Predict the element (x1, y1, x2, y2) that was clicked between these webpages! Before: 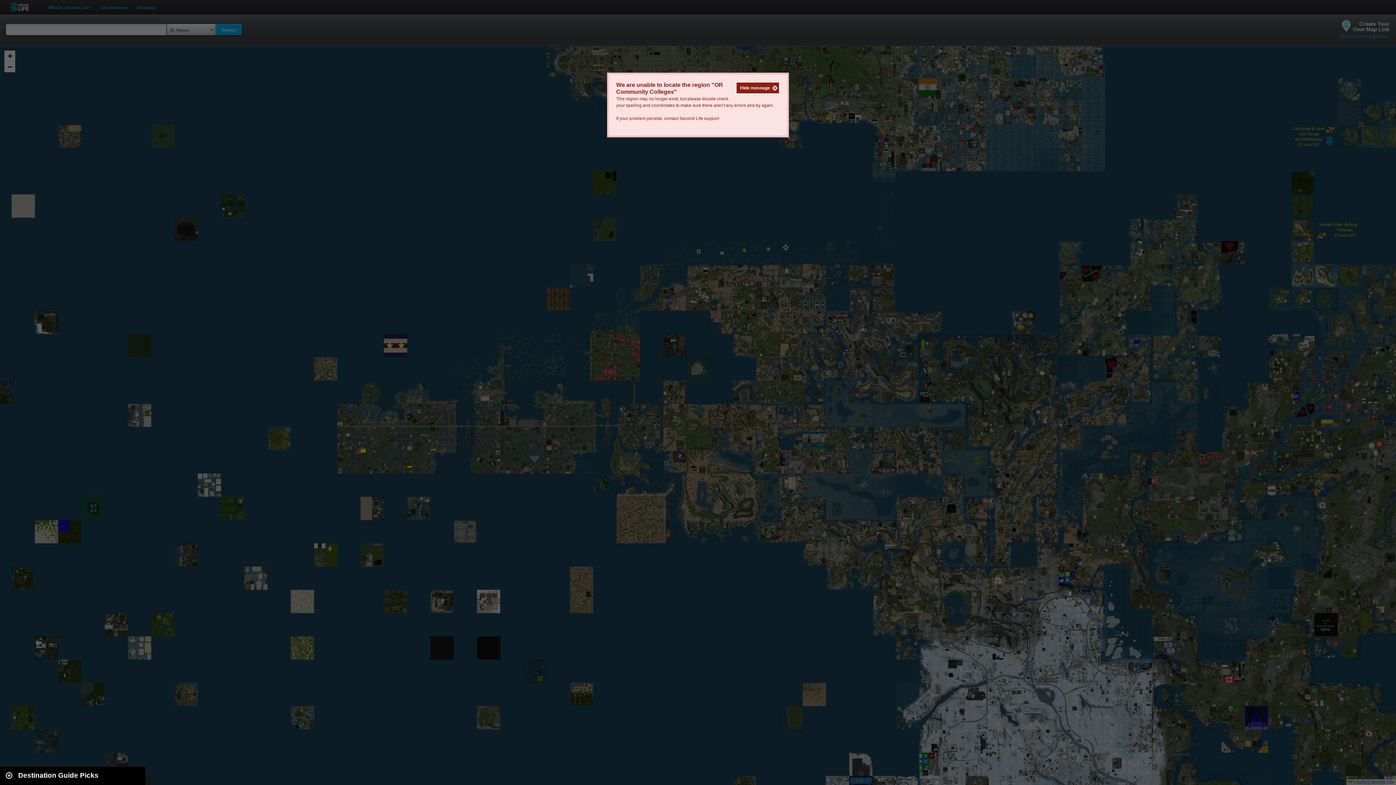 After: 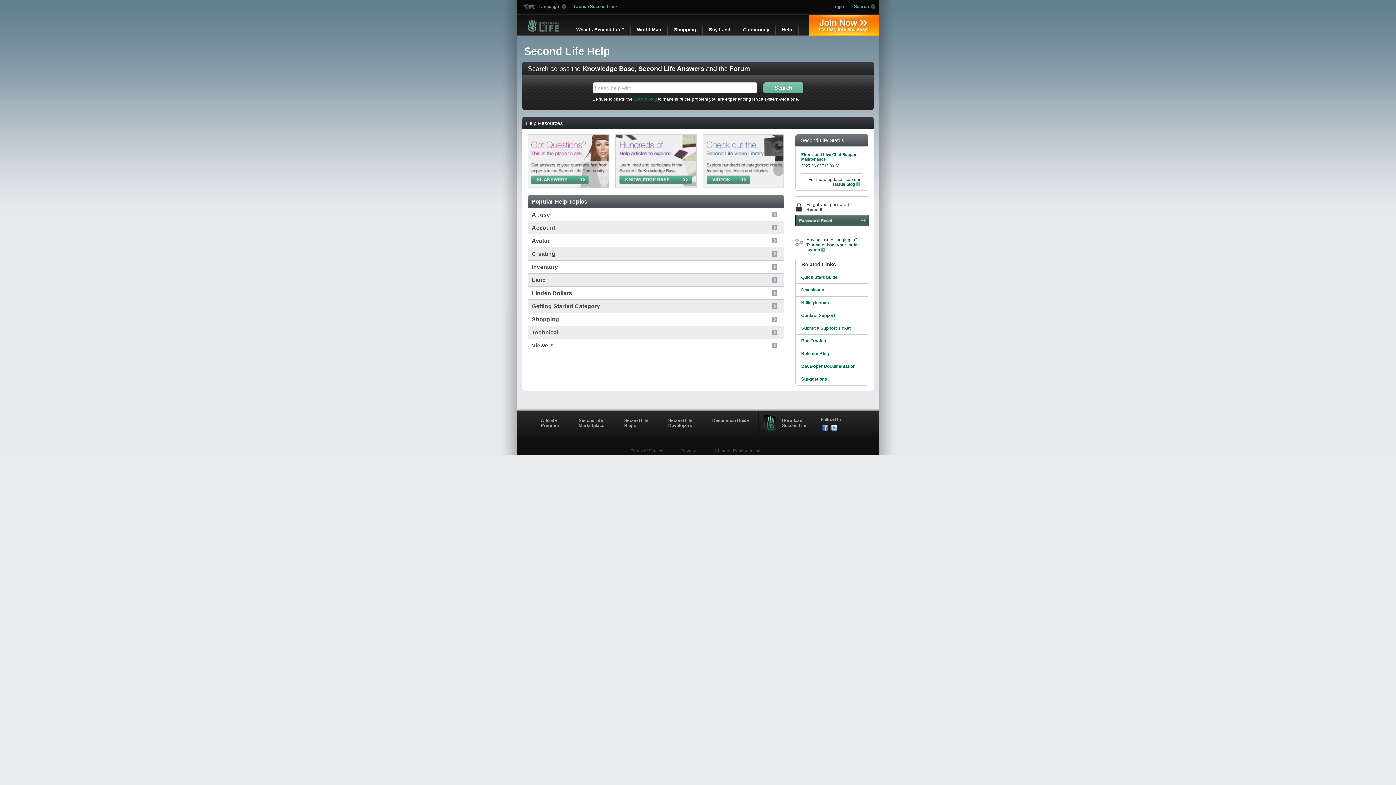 Action: label: Second Life support bbox: (679, 116, 719, 121)